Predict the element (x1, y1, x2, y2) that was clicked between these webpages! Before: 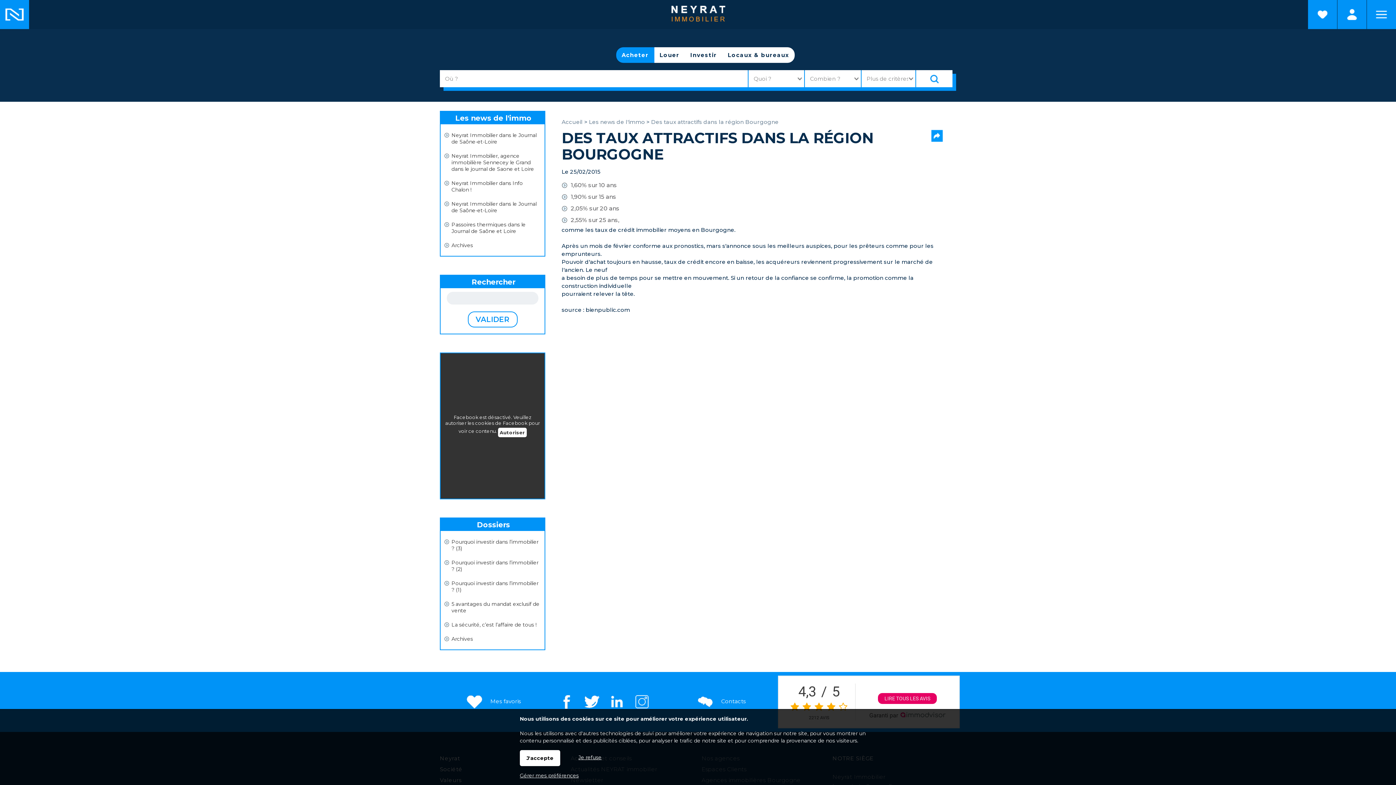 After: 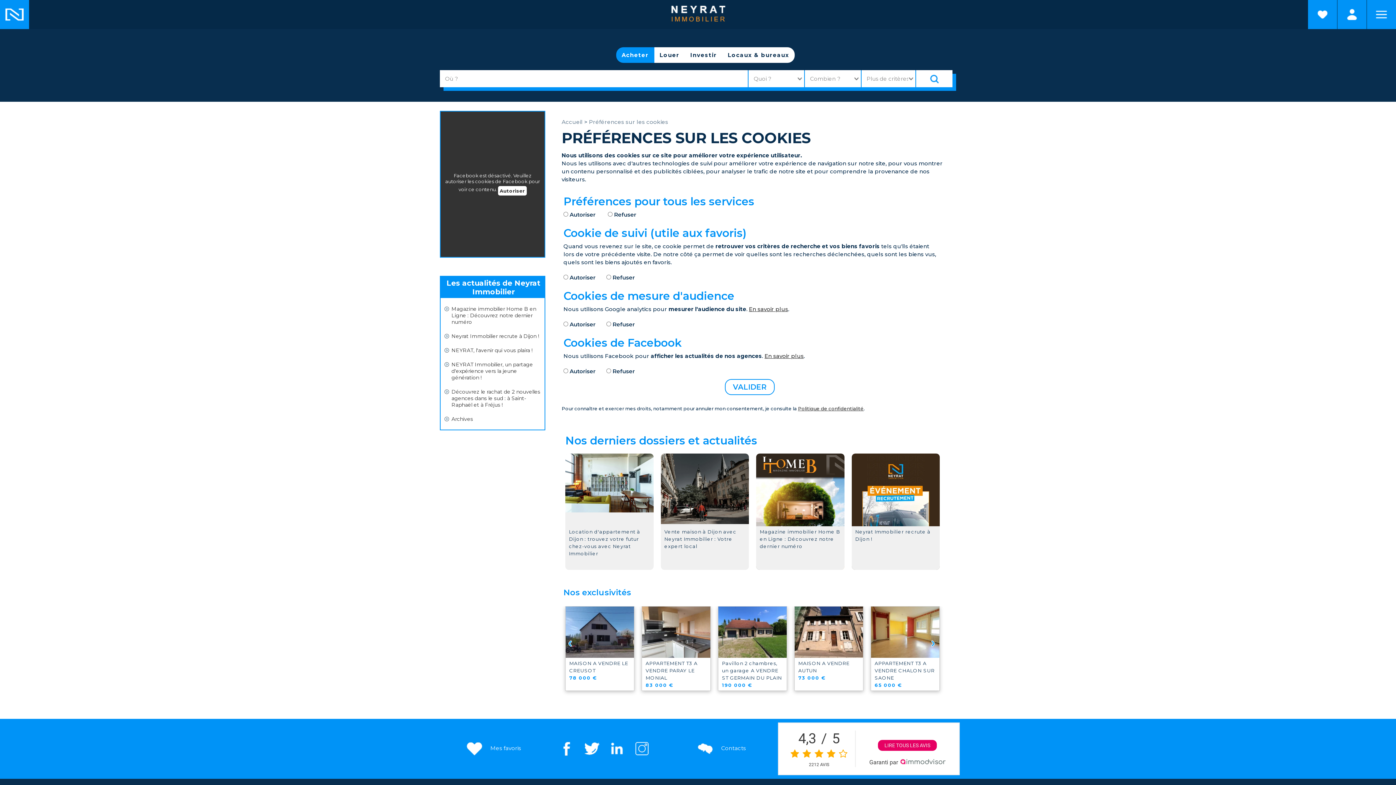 Action: bbox: (465, 698, 521, 705) label:  Mes favoris